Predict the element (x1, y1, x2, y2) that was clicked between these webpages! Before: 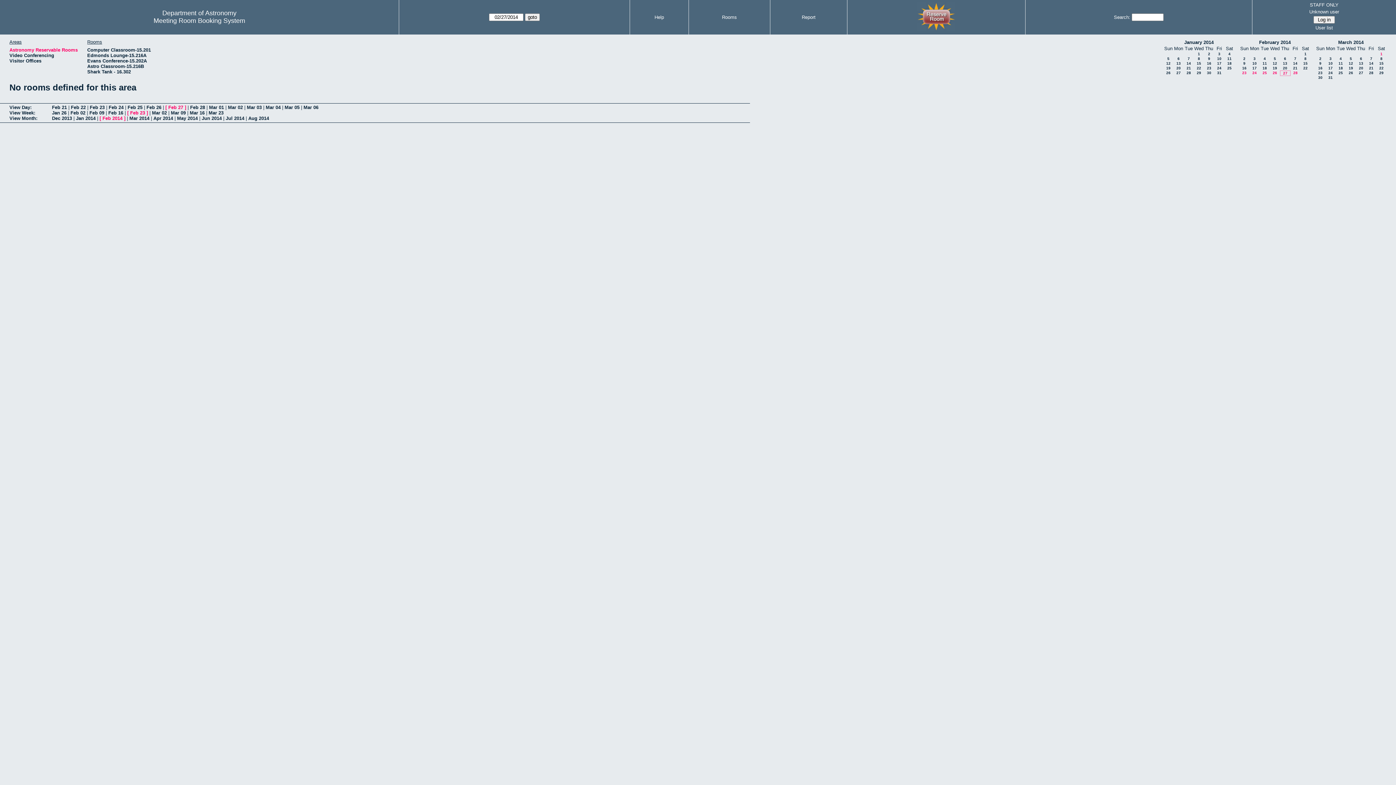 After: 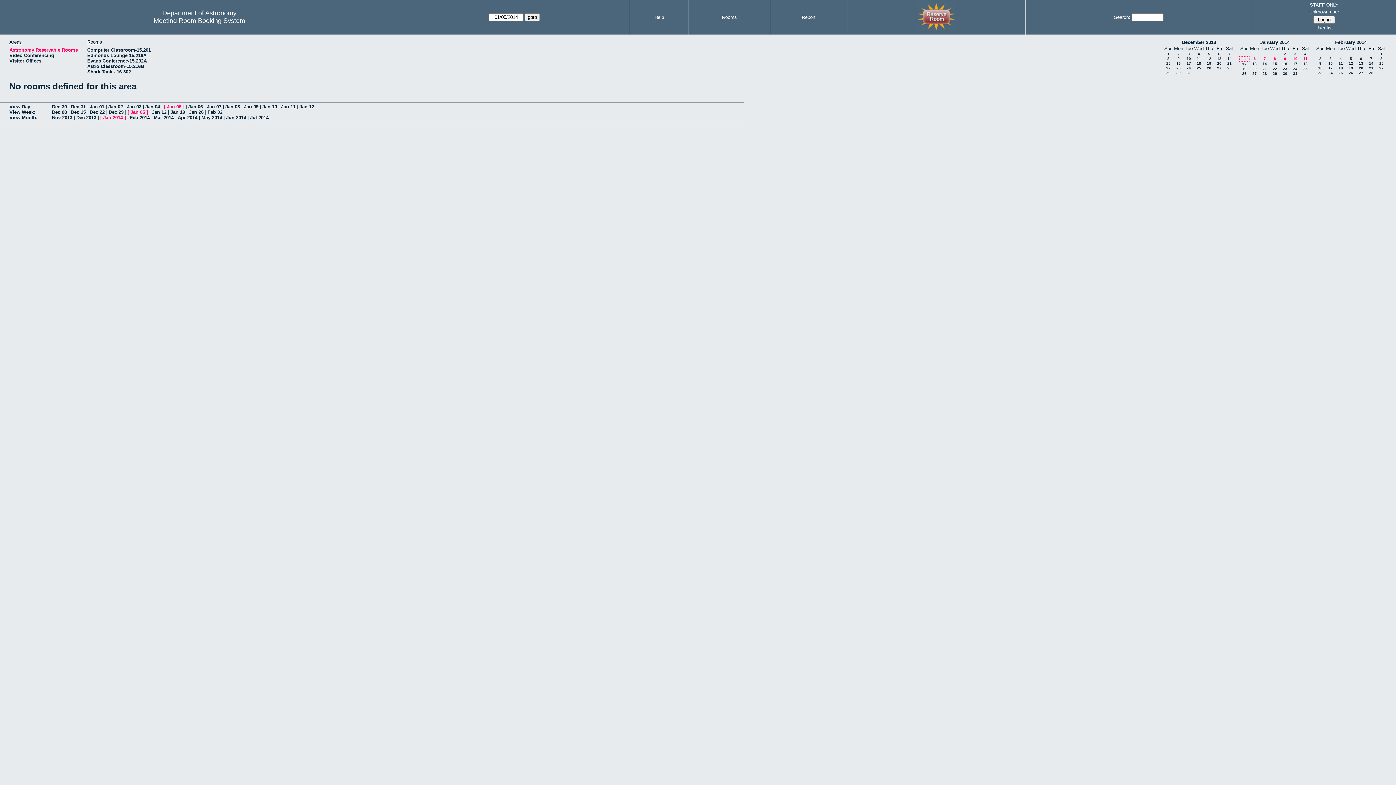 Action: bbox: (1167, 56, 1169, 60) label: 5